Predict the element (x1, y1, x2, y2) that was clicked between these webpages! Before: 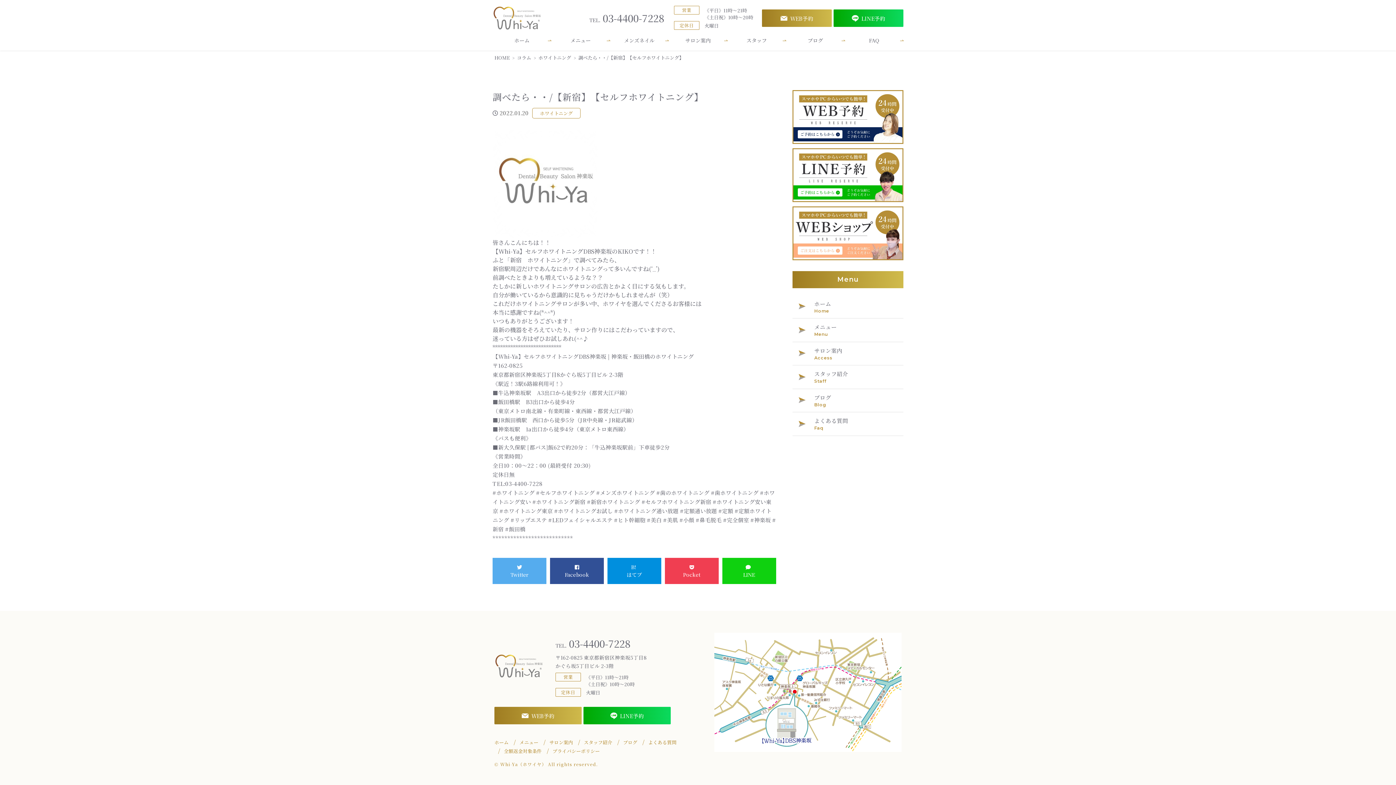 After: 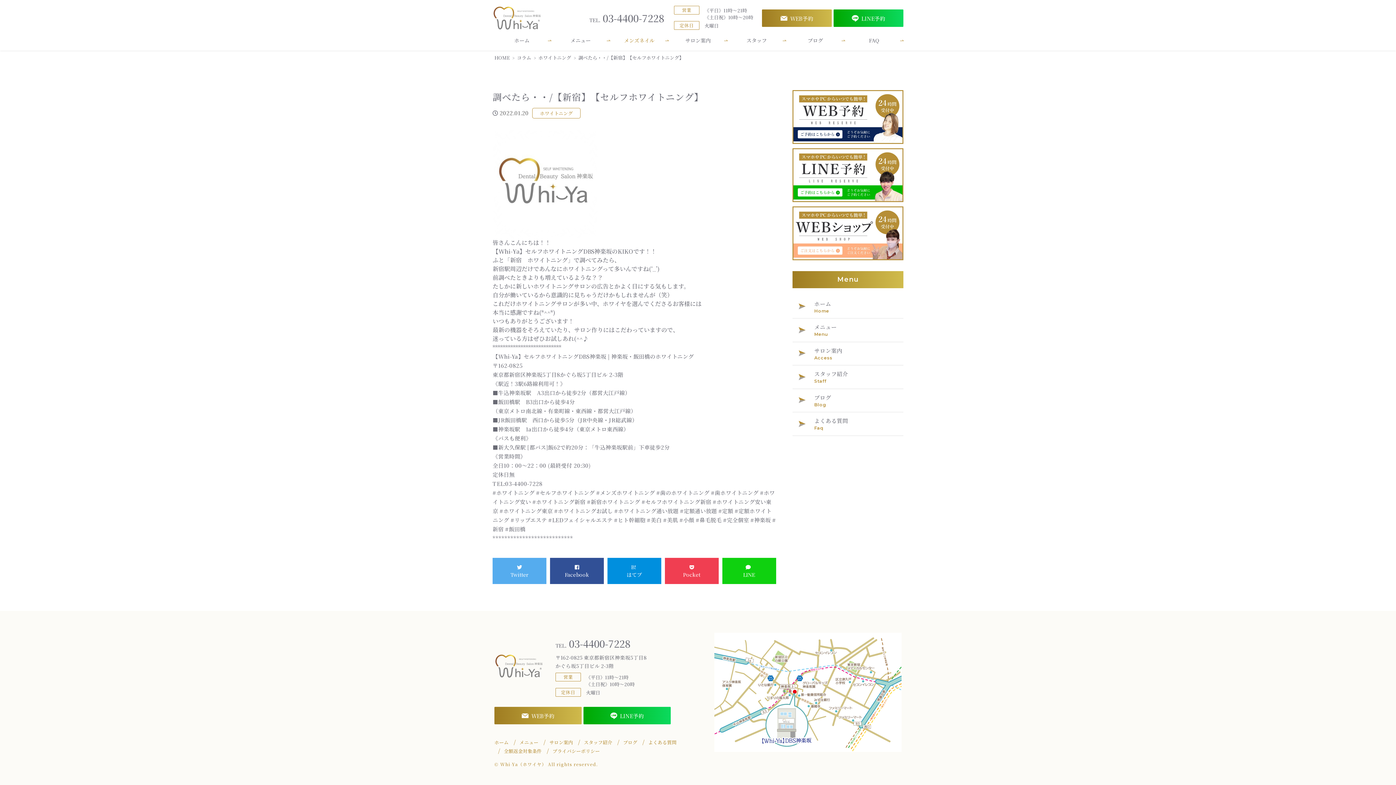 Action: label: メンズネイル bbox: (610, 30, 668, 50)